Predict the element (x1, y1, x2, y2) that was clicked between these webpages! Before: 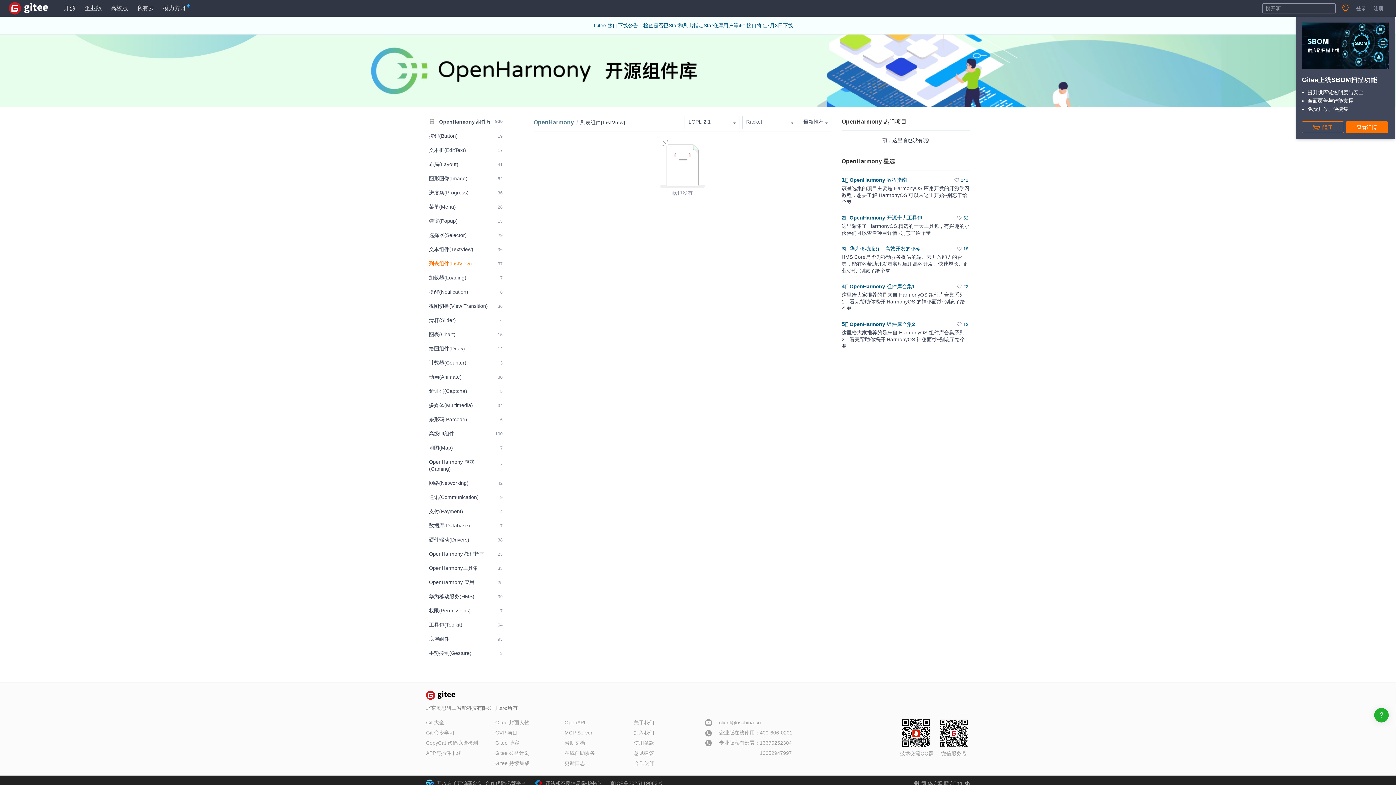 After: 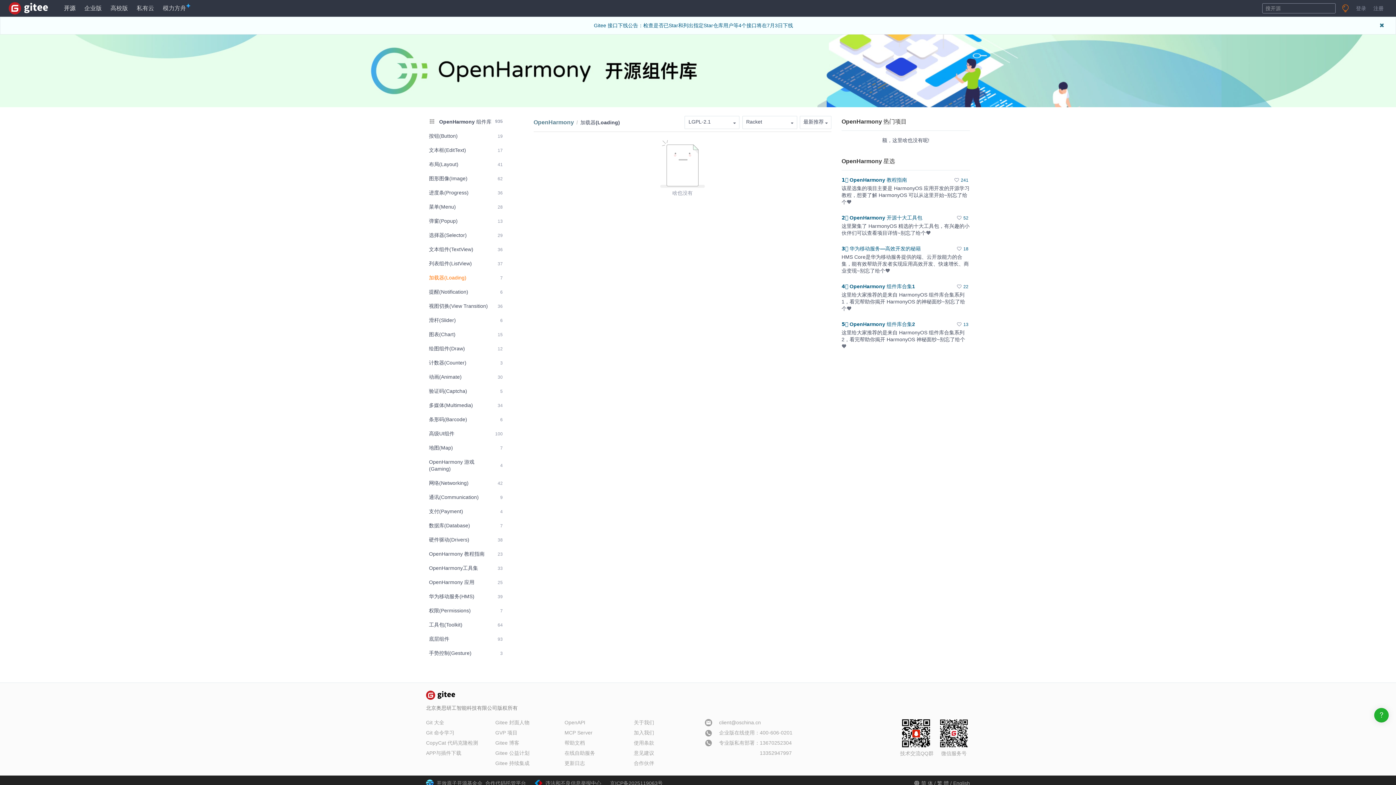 Action: label: 加载器(Loading)
7 bbox: (426, 271, 505, 284)